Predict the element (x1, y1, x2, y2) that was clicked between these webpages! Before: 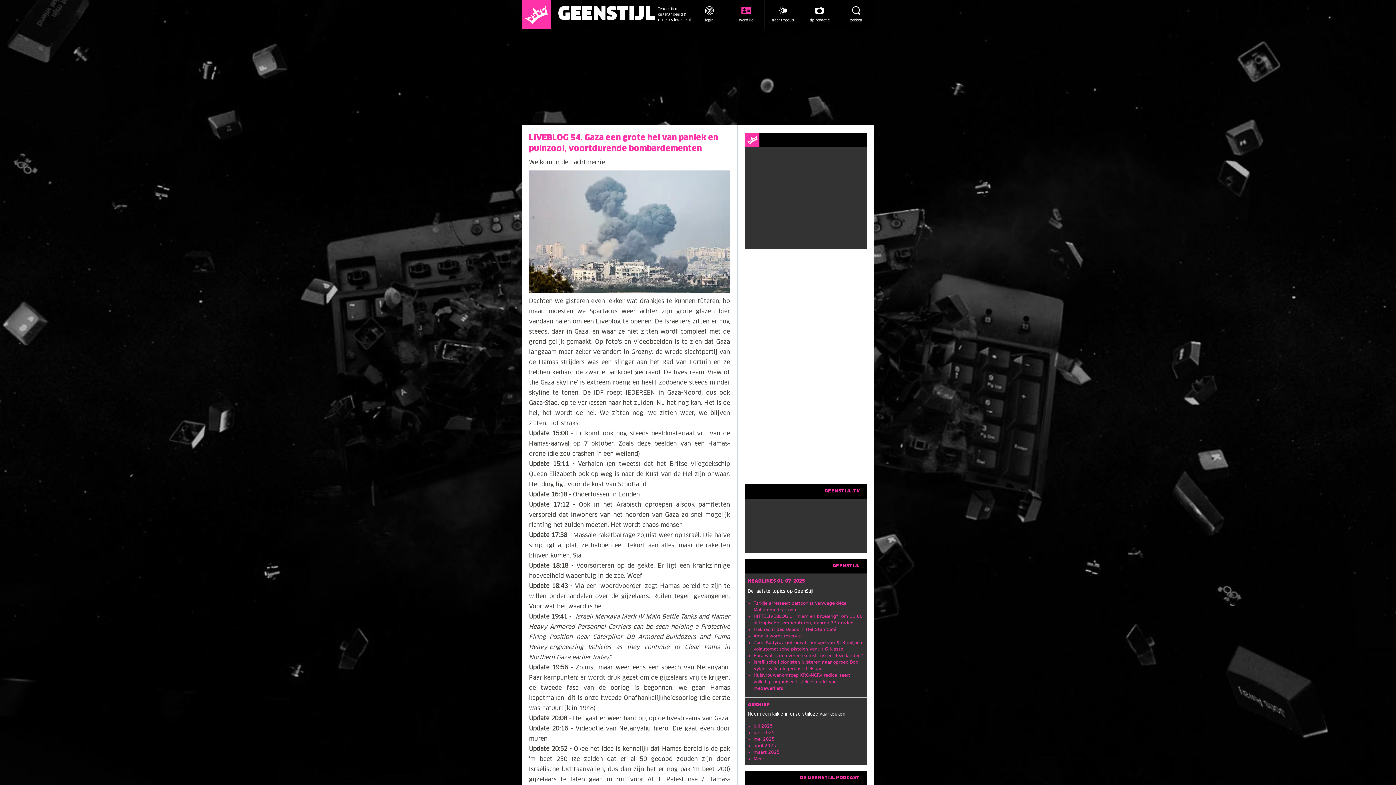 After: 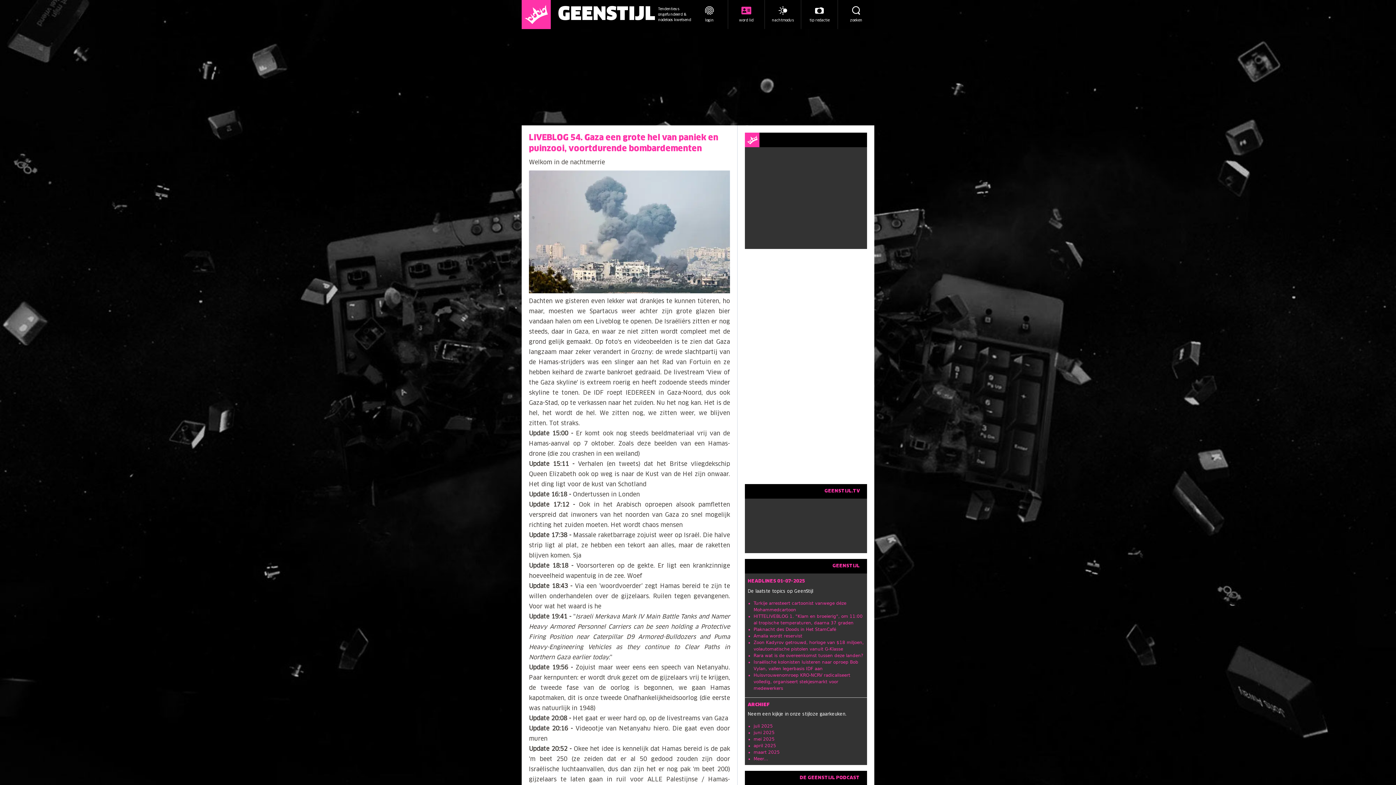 Action: label: Londen bbox: (618, 491, 640, 497)